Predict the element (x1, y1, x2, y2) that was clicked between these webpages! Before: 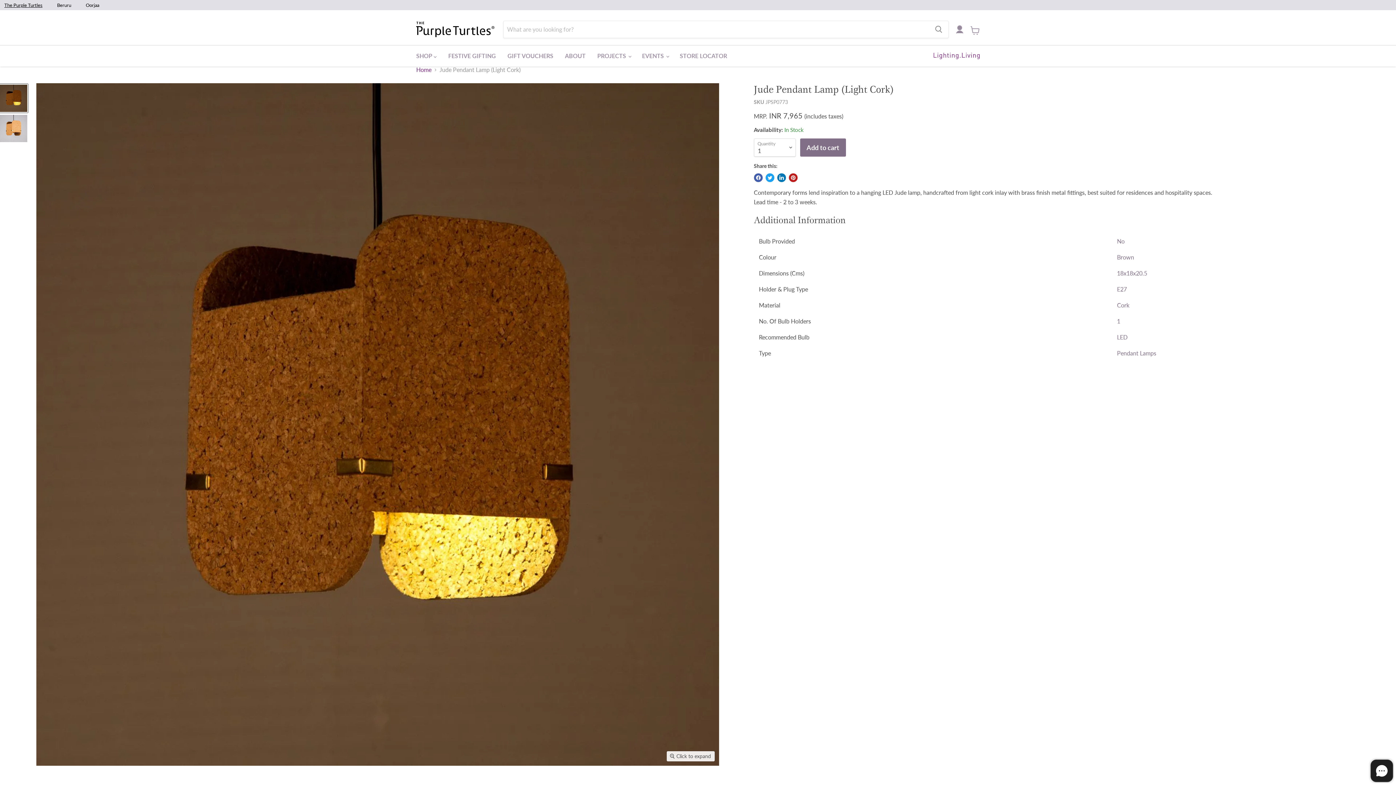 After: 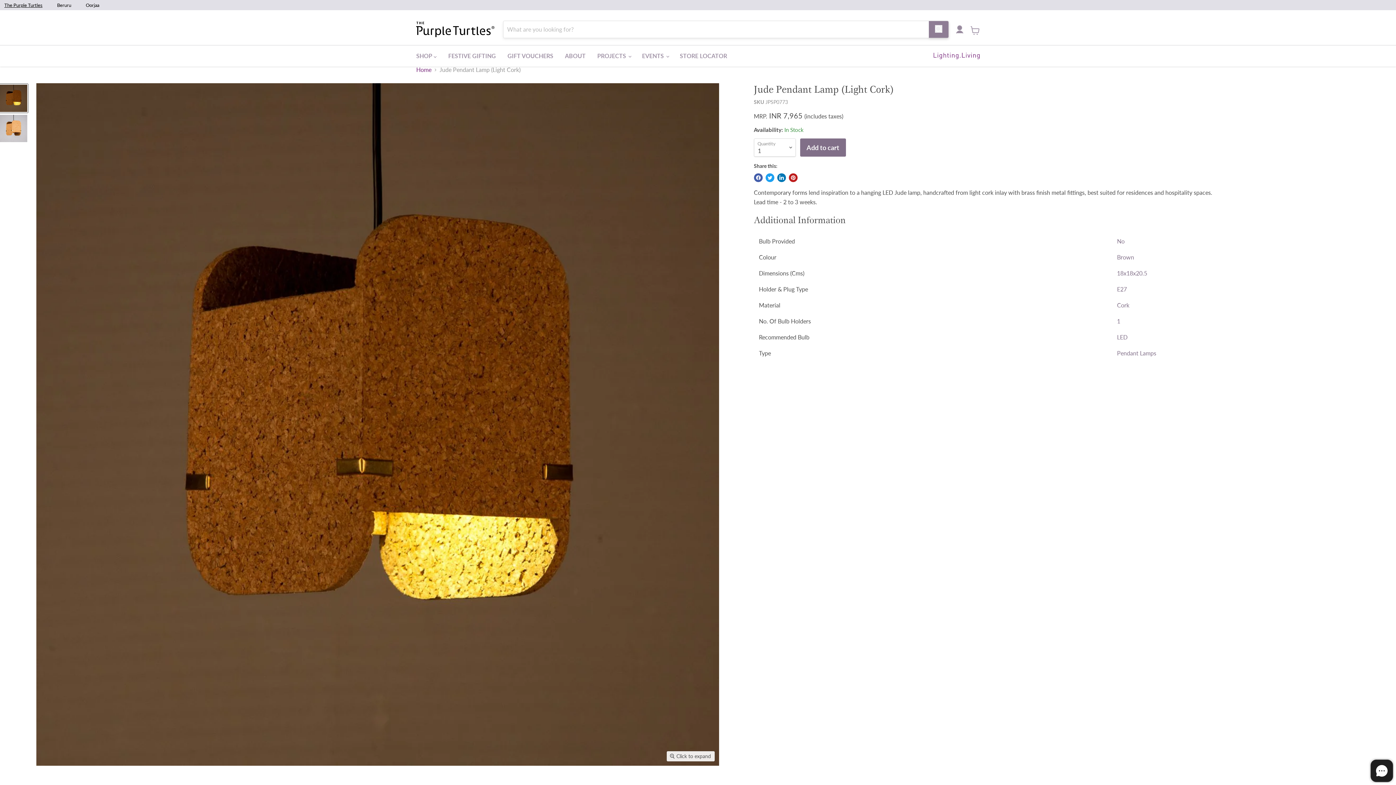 Action: label: Search bbox: (929, 21, 948, 37)